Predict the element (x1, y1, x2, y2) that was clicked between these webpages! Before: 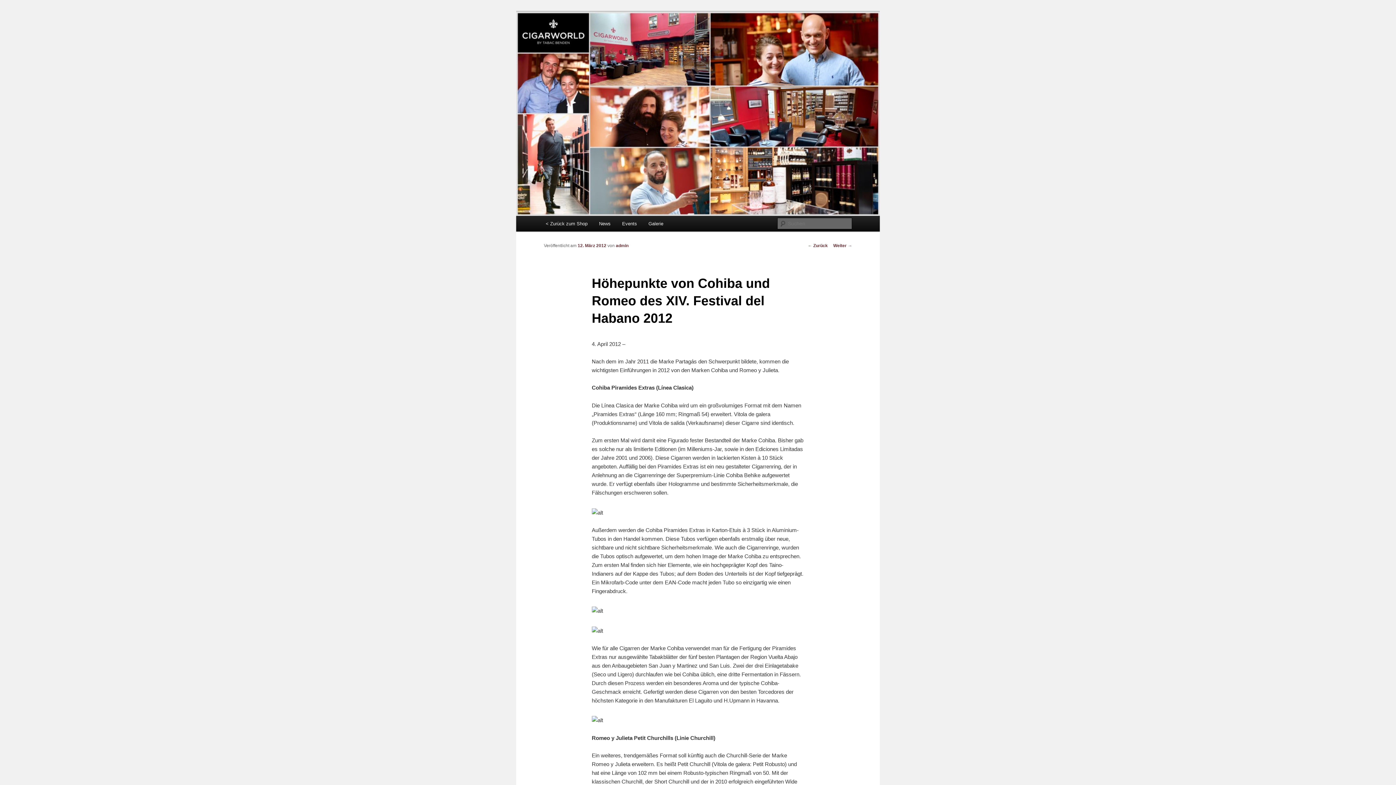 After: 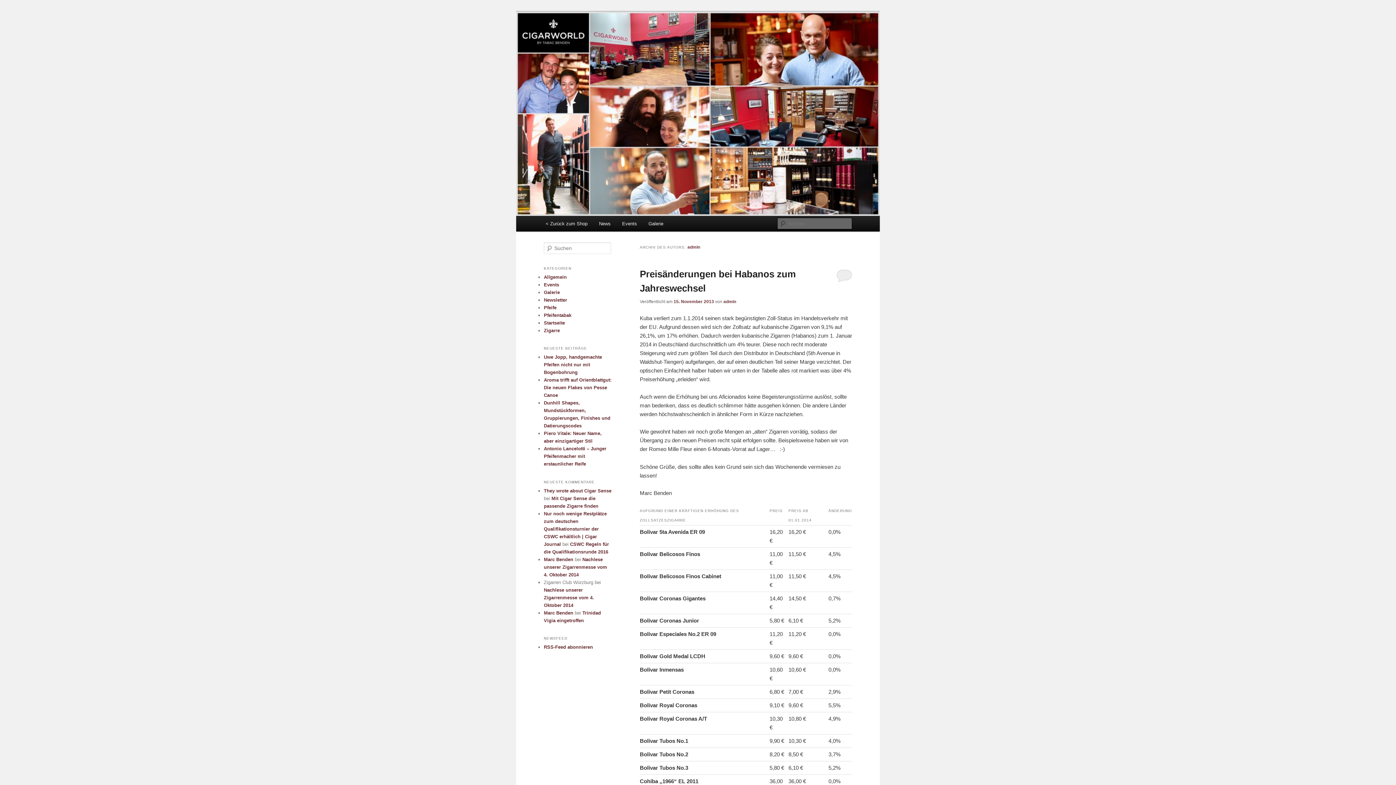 Action: label: admin bbox: (616, 243, 628, 248)